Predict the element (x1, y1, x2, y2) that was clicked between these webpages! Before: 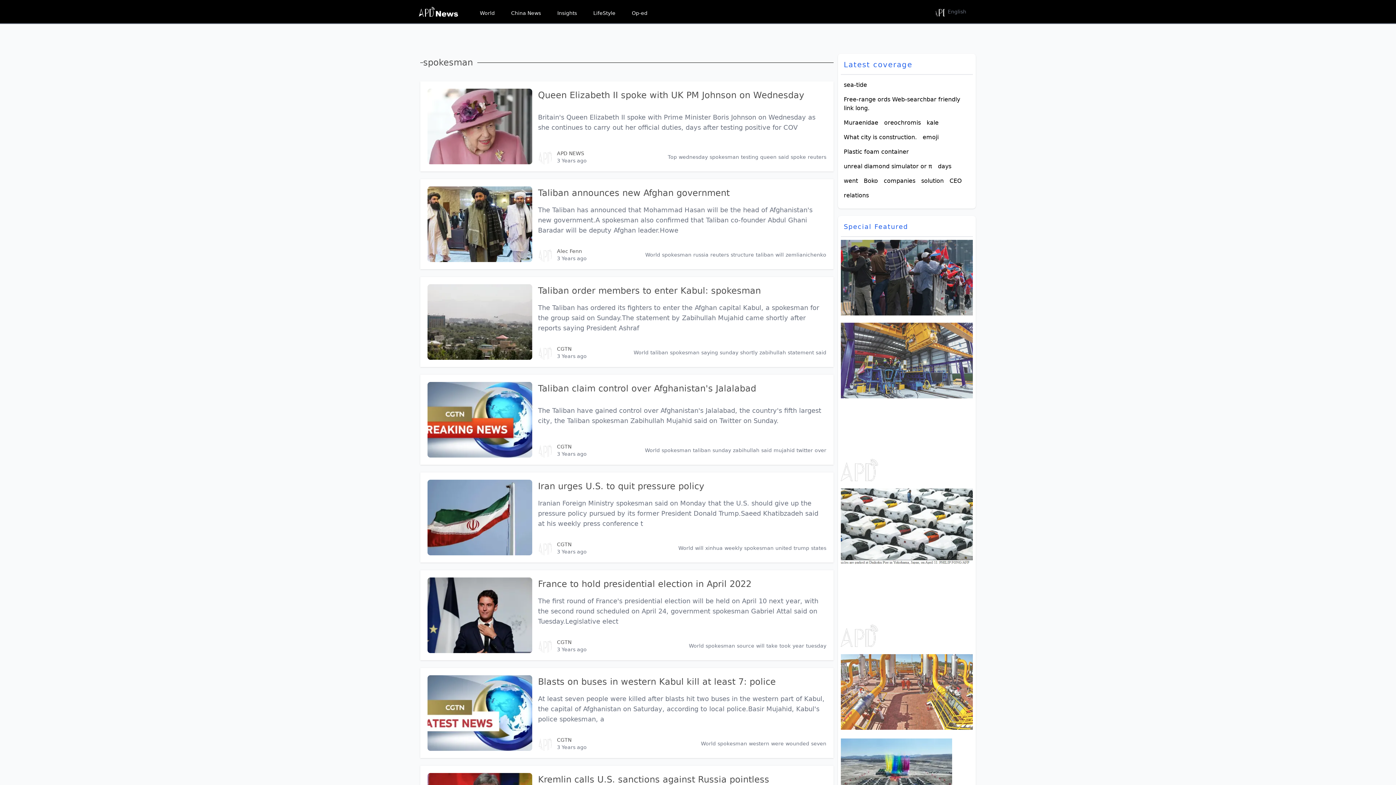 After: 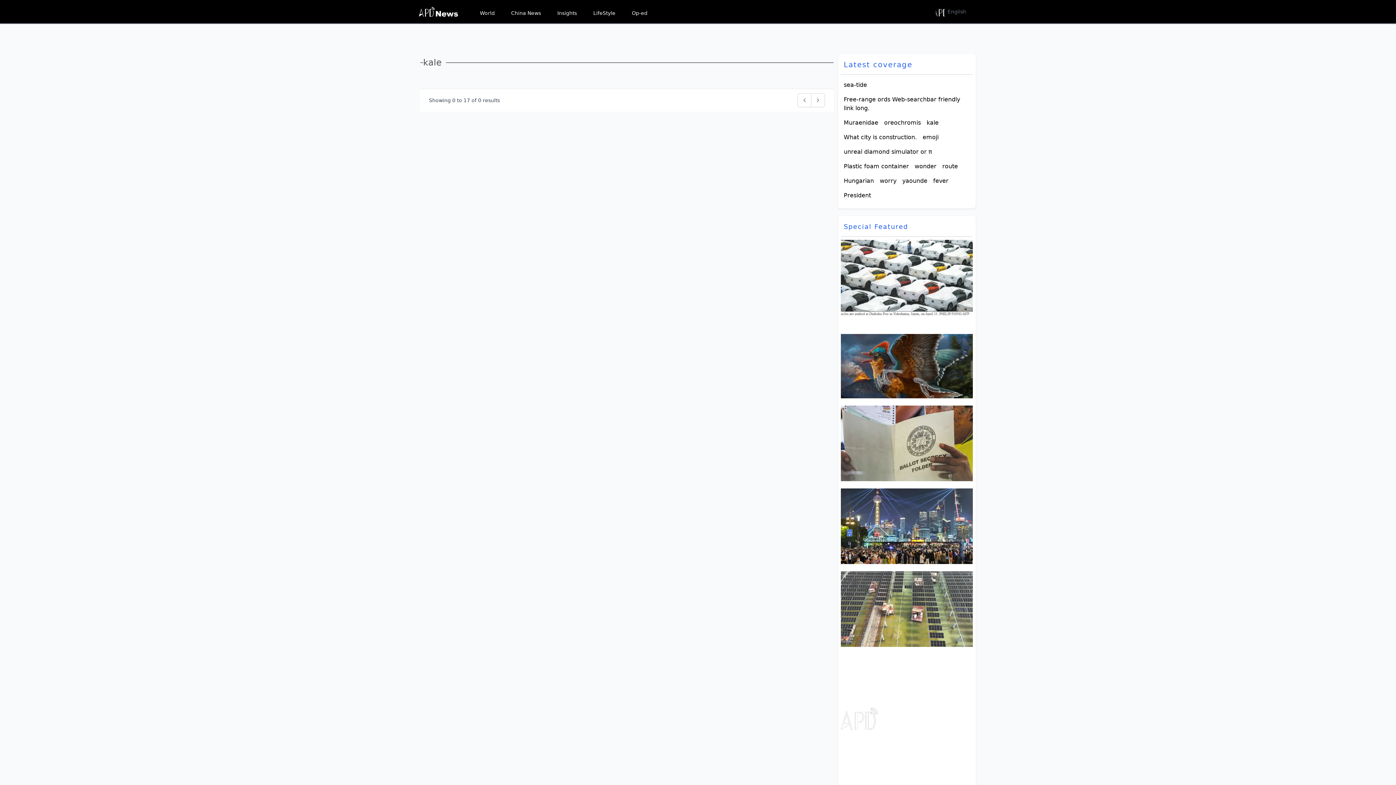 Action: label: kale bbox: (926, 118, 938, 127)